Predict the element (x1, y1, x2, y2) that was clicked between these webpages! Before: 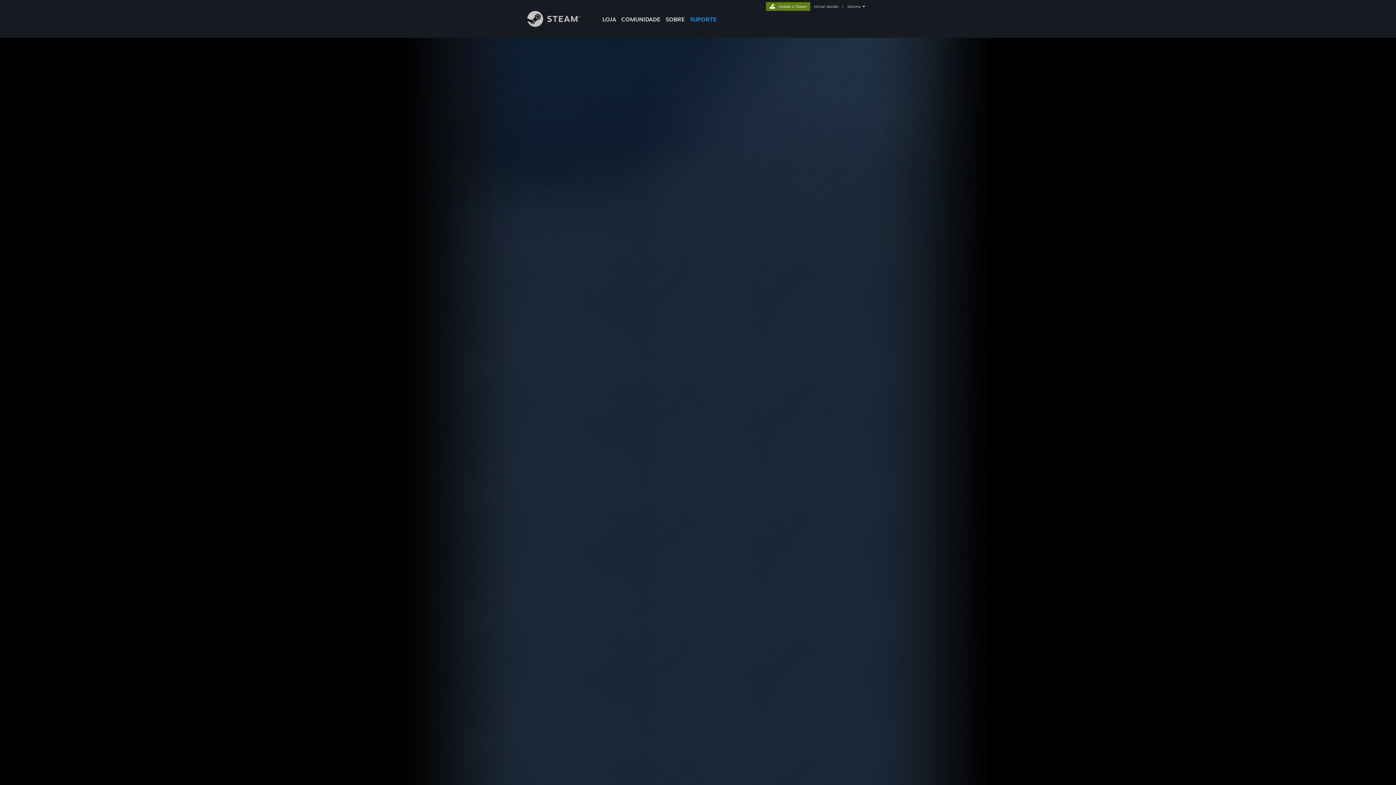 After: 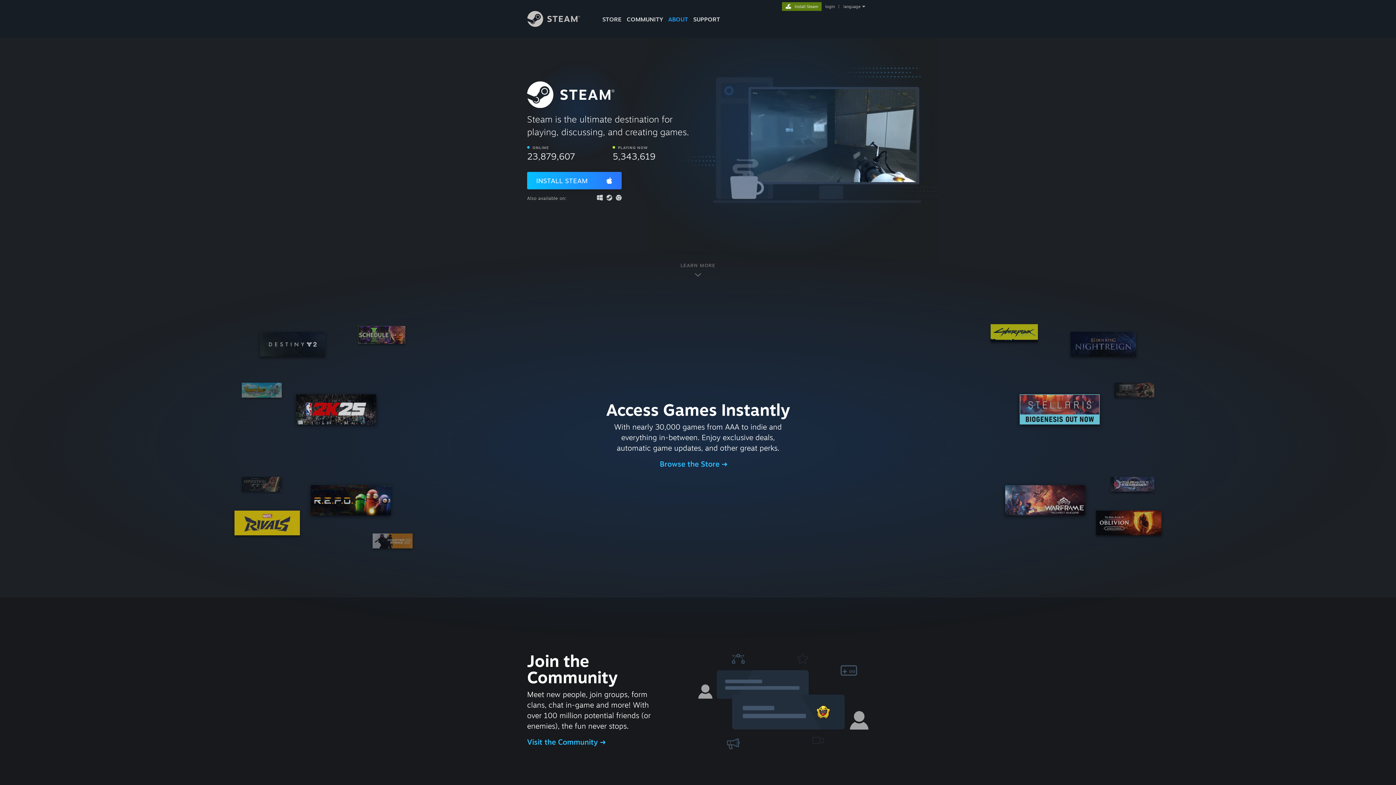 Action: bbox: (663, 0, 687, 24) label: SOBRE